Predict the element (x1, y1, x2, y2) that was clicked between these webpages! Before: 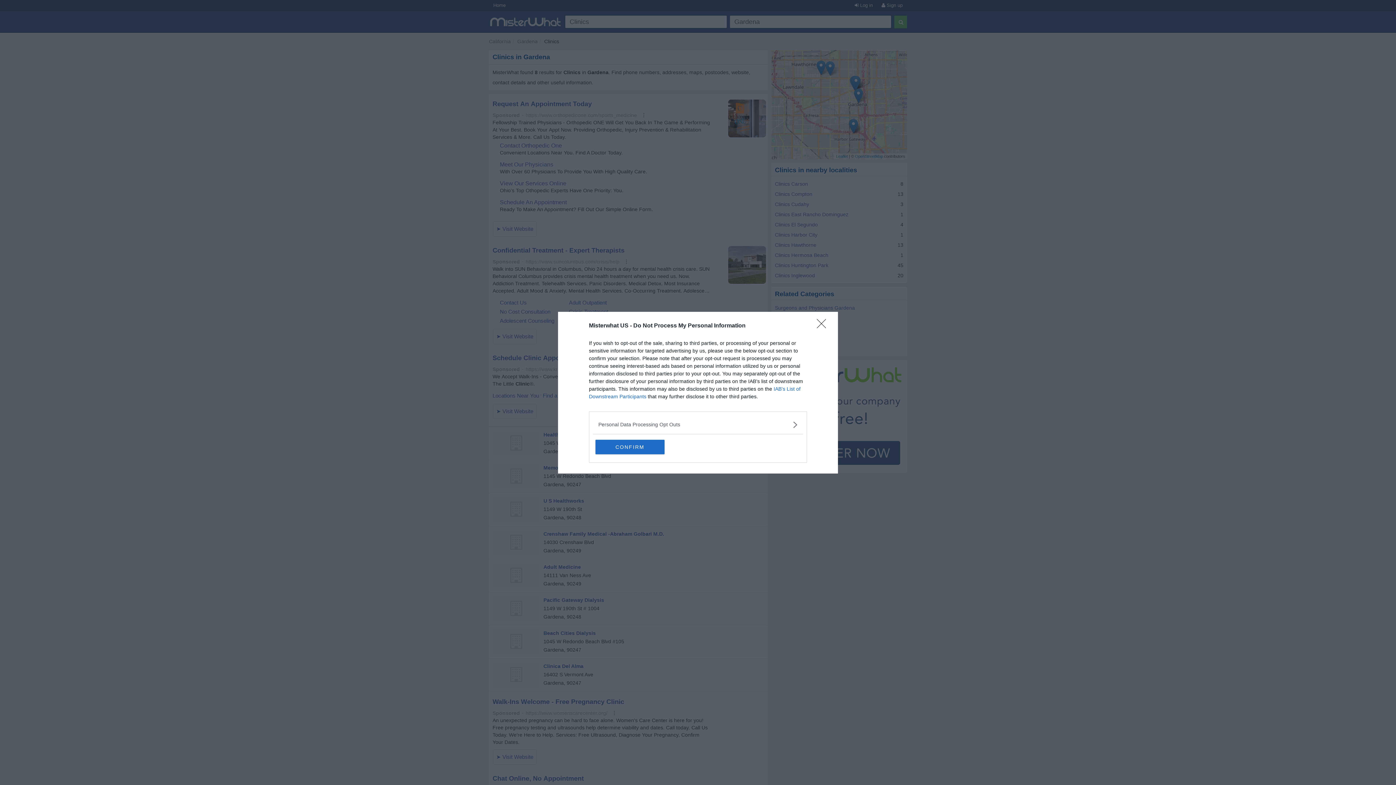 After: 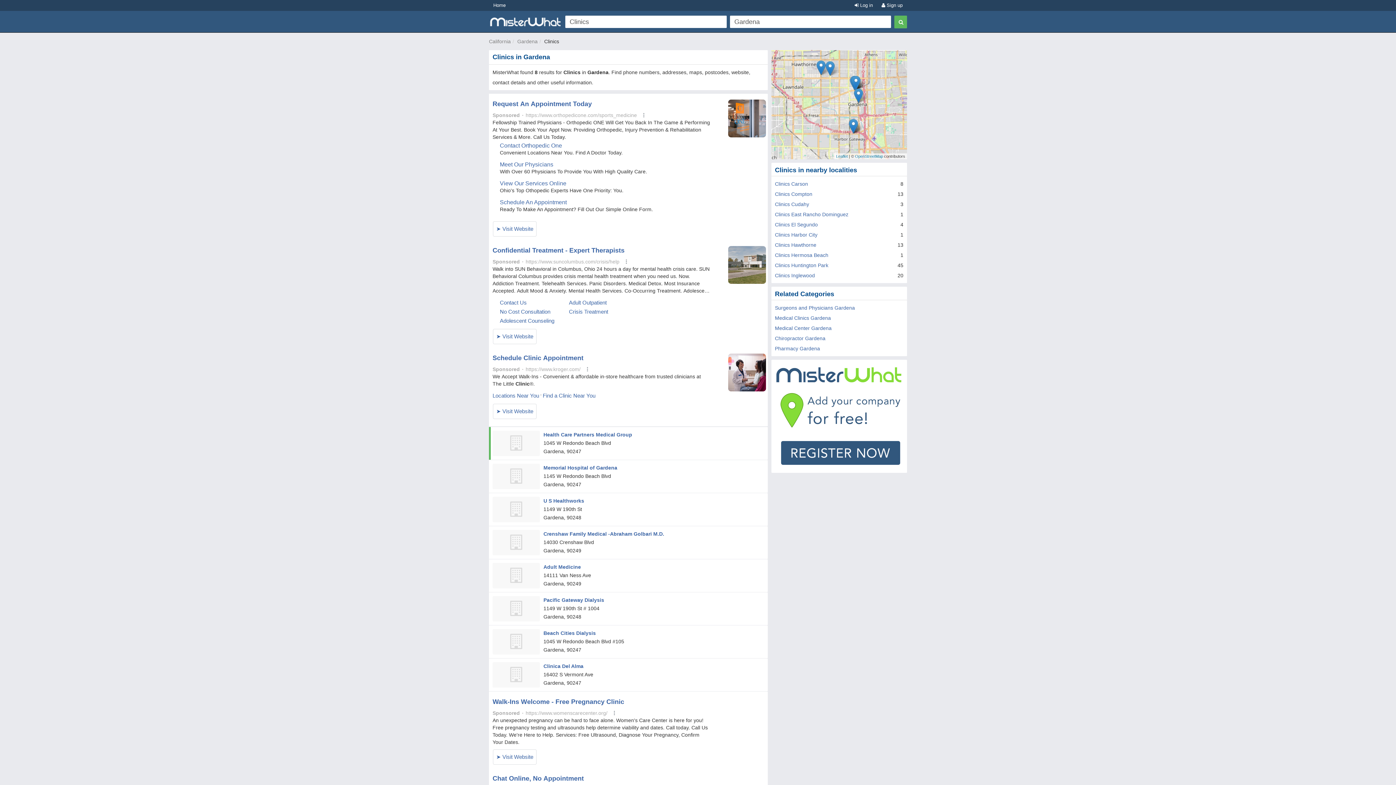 Action: bbox: (595, 439, 664, 454) label: CONFIRM